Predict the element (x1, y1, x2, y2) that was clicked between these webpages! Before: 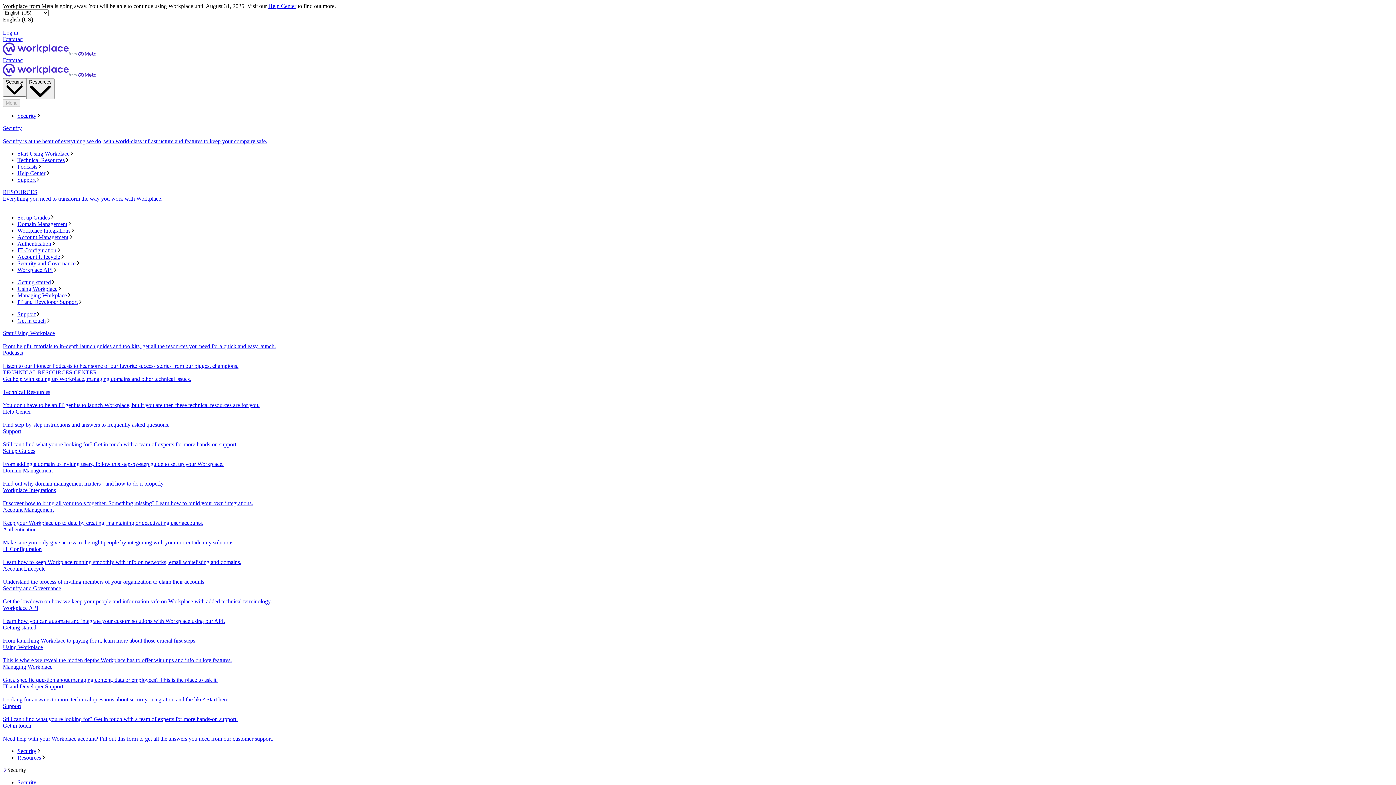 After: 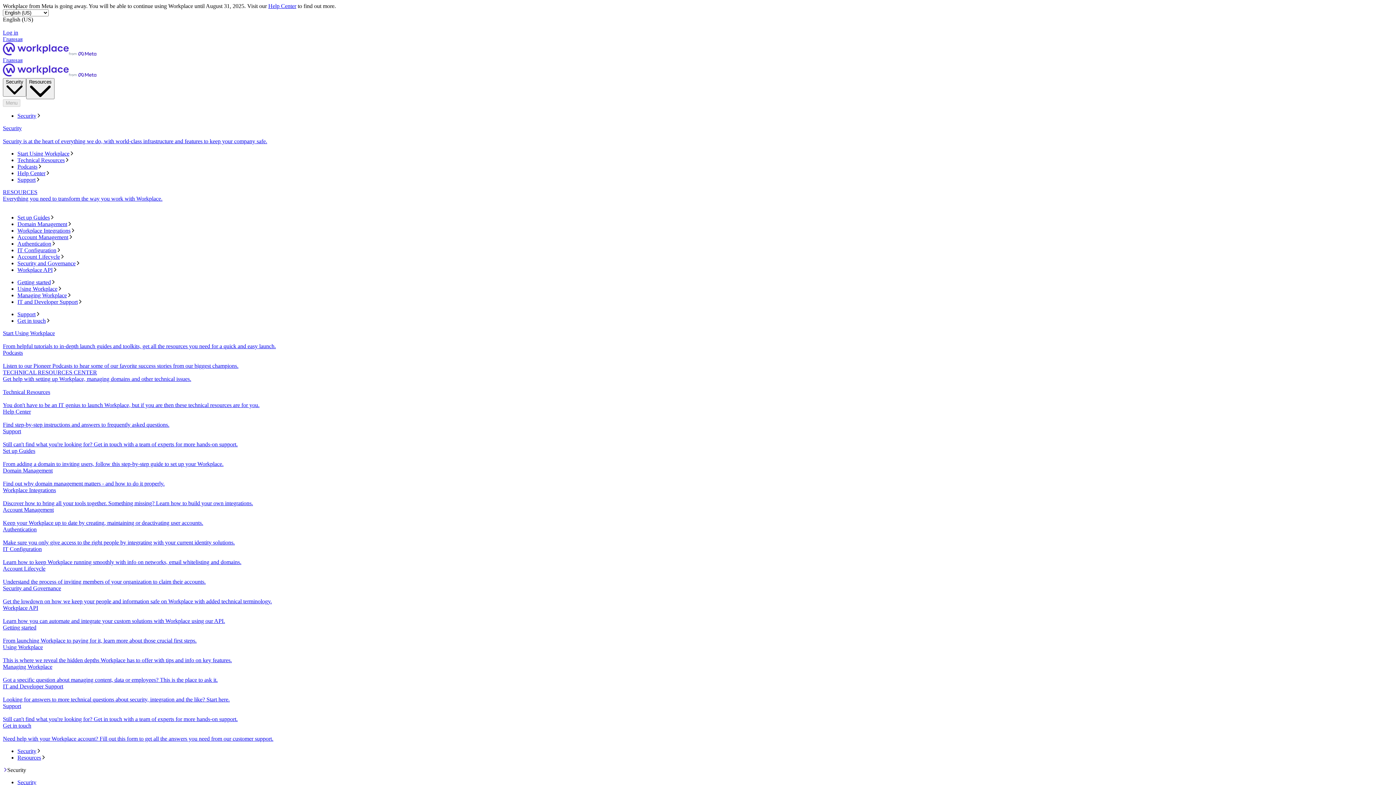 Action: label: Set up Guides
From adding a domain to inviting users, follow this step-by-step guide to set up your Workplace. bbox: (2, 448, 1393, 467)